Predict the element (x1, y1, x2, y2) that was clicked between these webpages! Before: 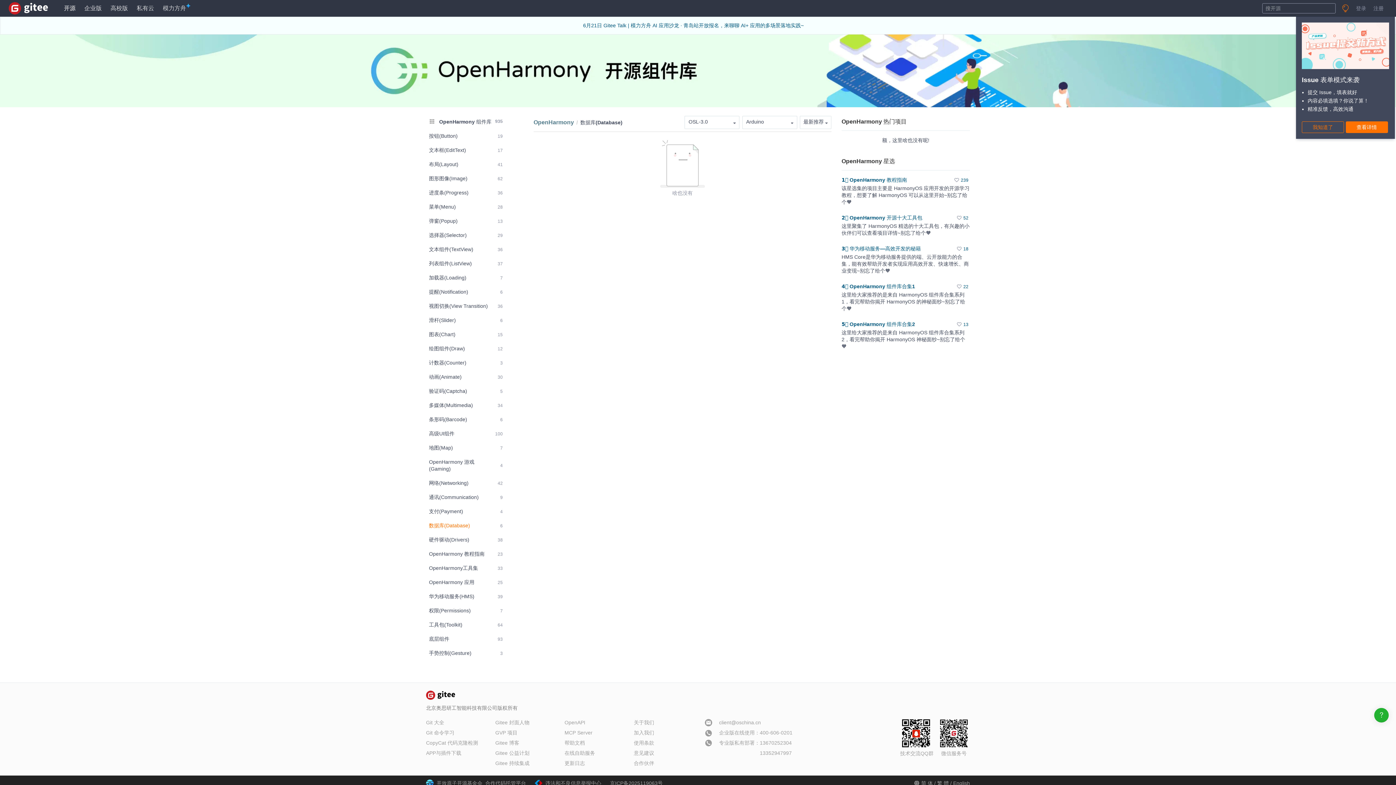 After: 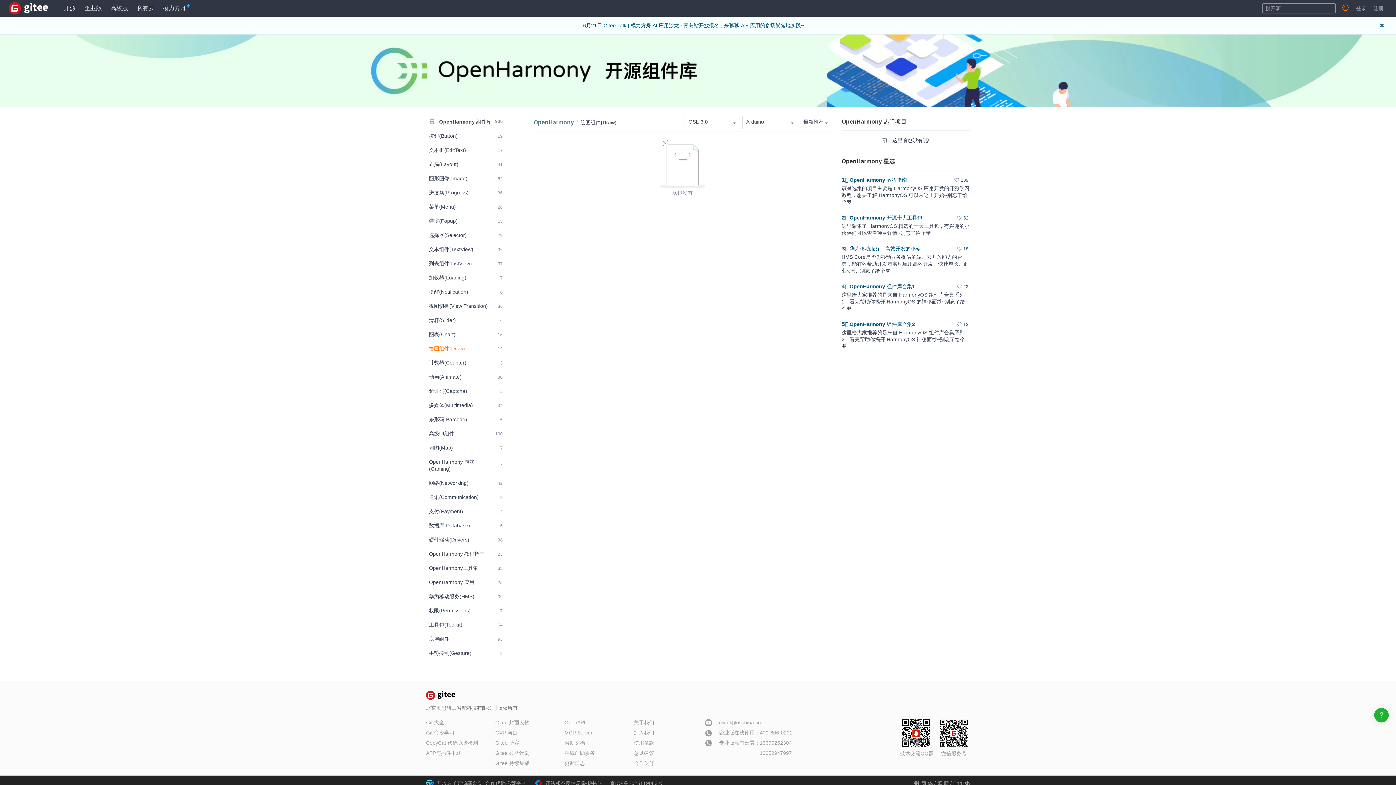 Action: bbox: (426, 342, 505, 355) label: 绘图组件(Draw)
12